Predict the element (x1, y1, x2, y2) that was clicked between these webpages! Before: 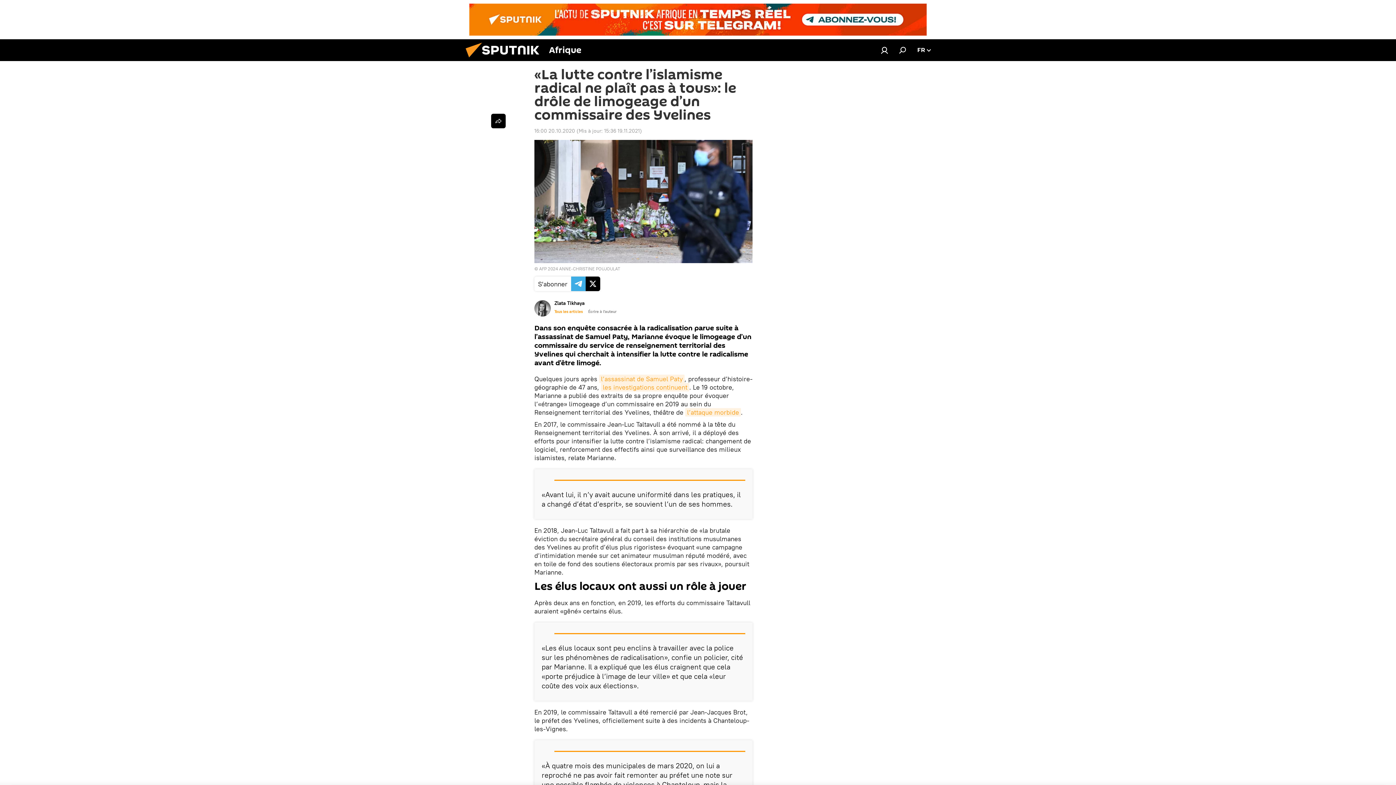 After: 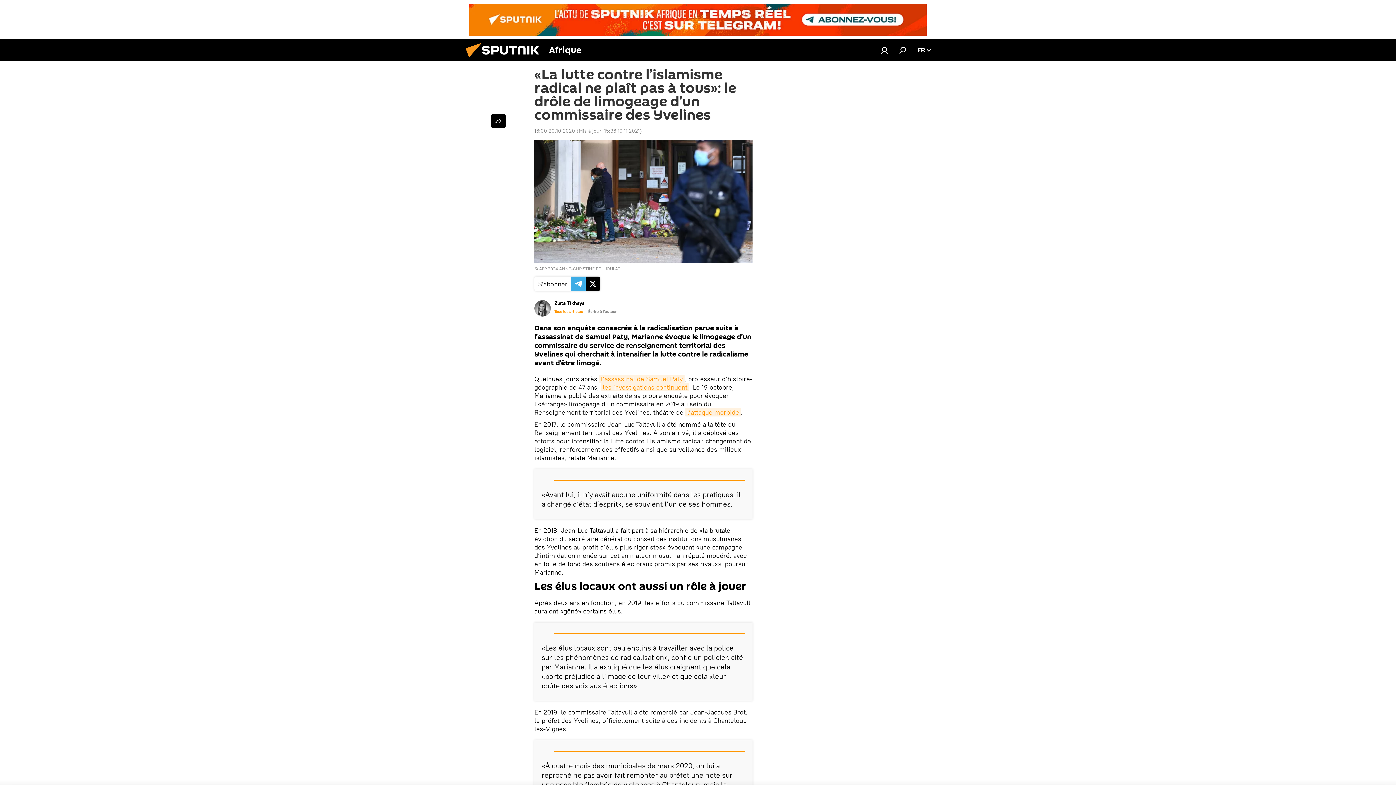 Action: bbox: (469, 3, 926, 35)